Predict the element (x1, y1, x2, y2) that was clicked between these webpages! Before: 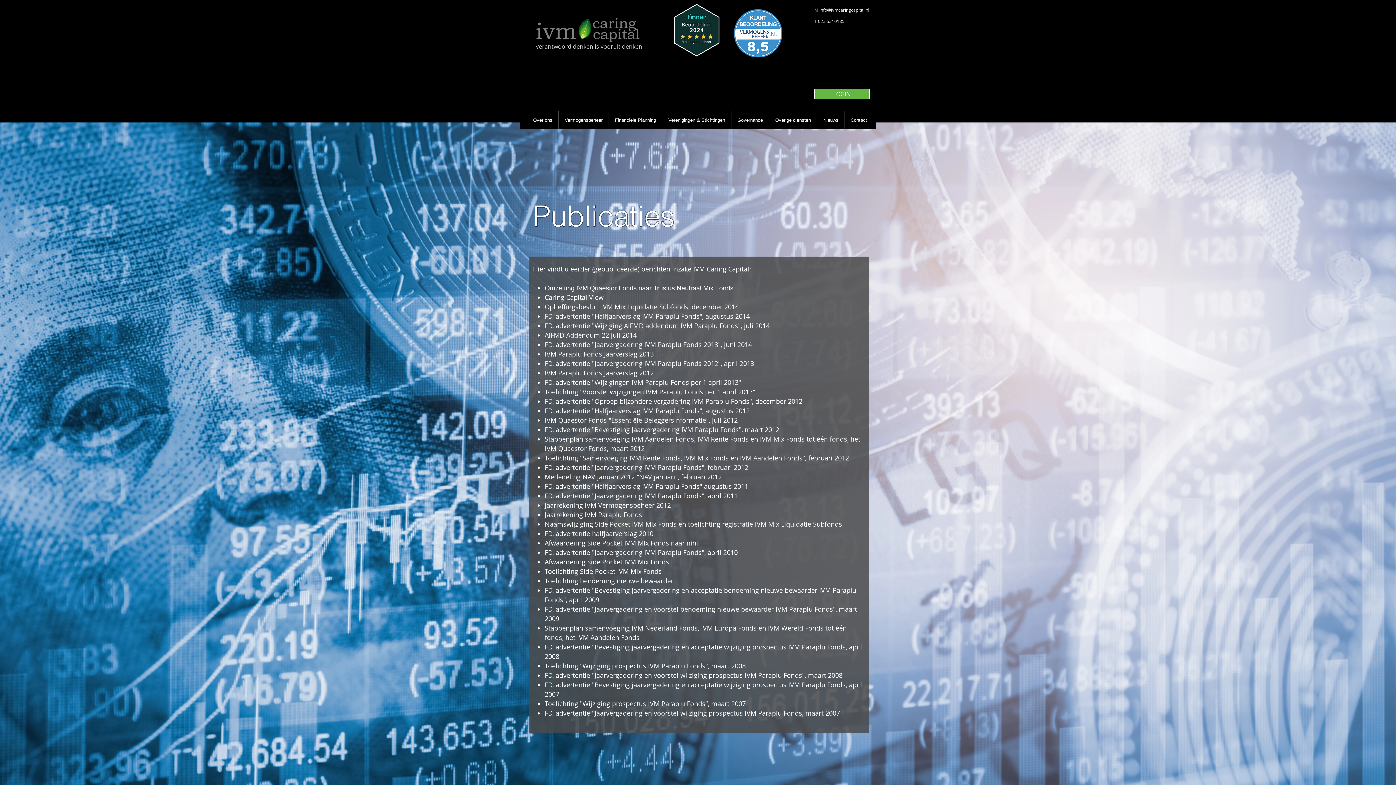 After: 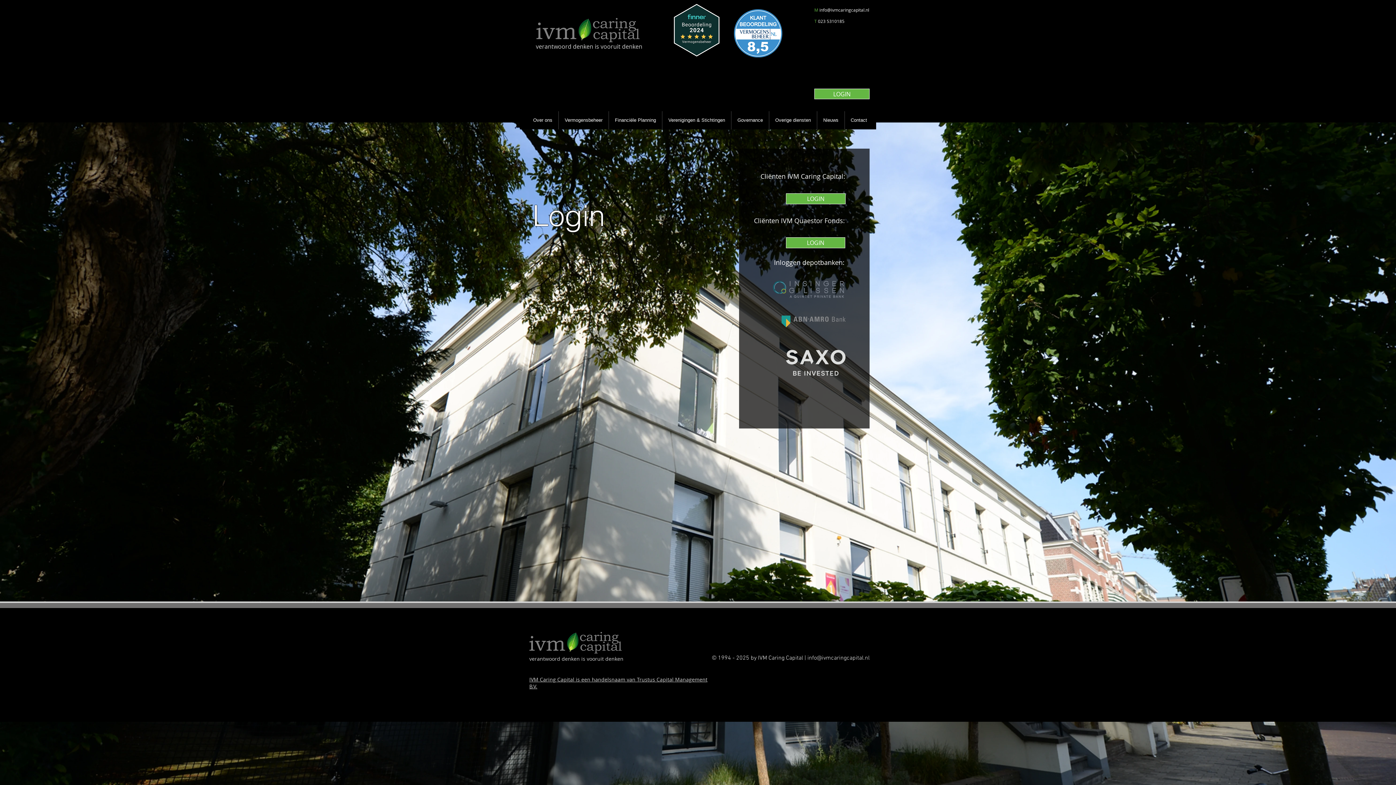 Action: label: LOGIN bbox: (814, 88, 869, 99)